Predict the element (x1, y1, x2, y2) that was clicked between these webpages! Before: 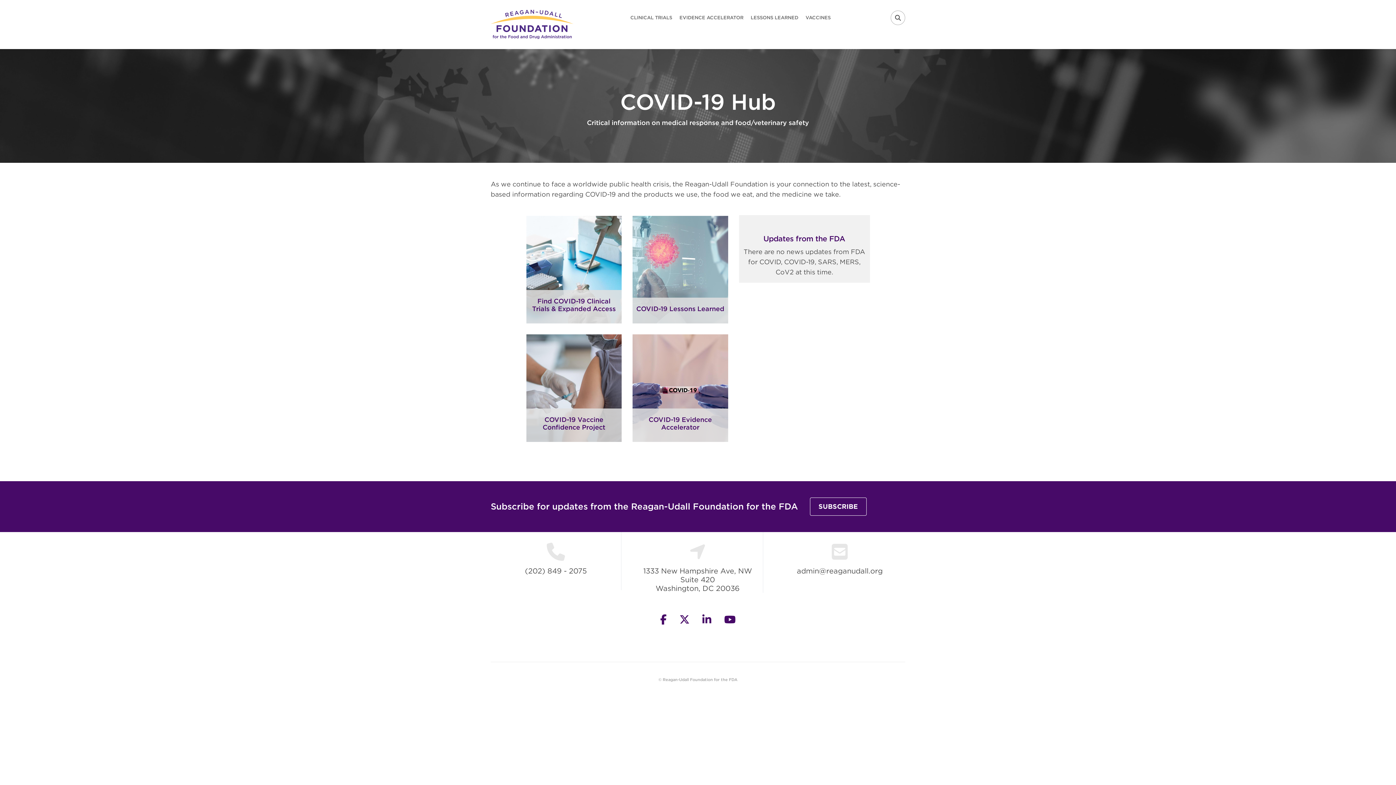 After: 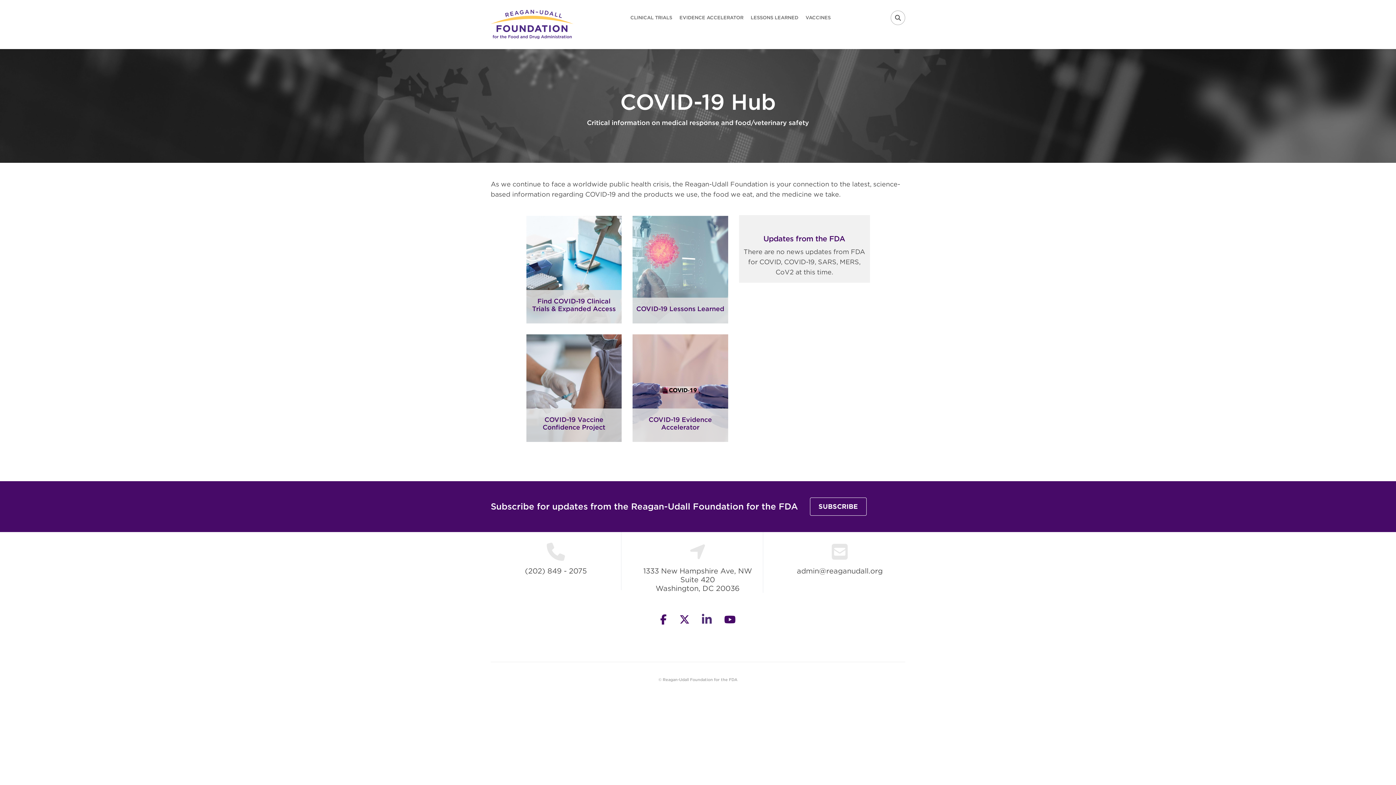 Action: label: linkedin bbox: (702, 614, 711, 625)